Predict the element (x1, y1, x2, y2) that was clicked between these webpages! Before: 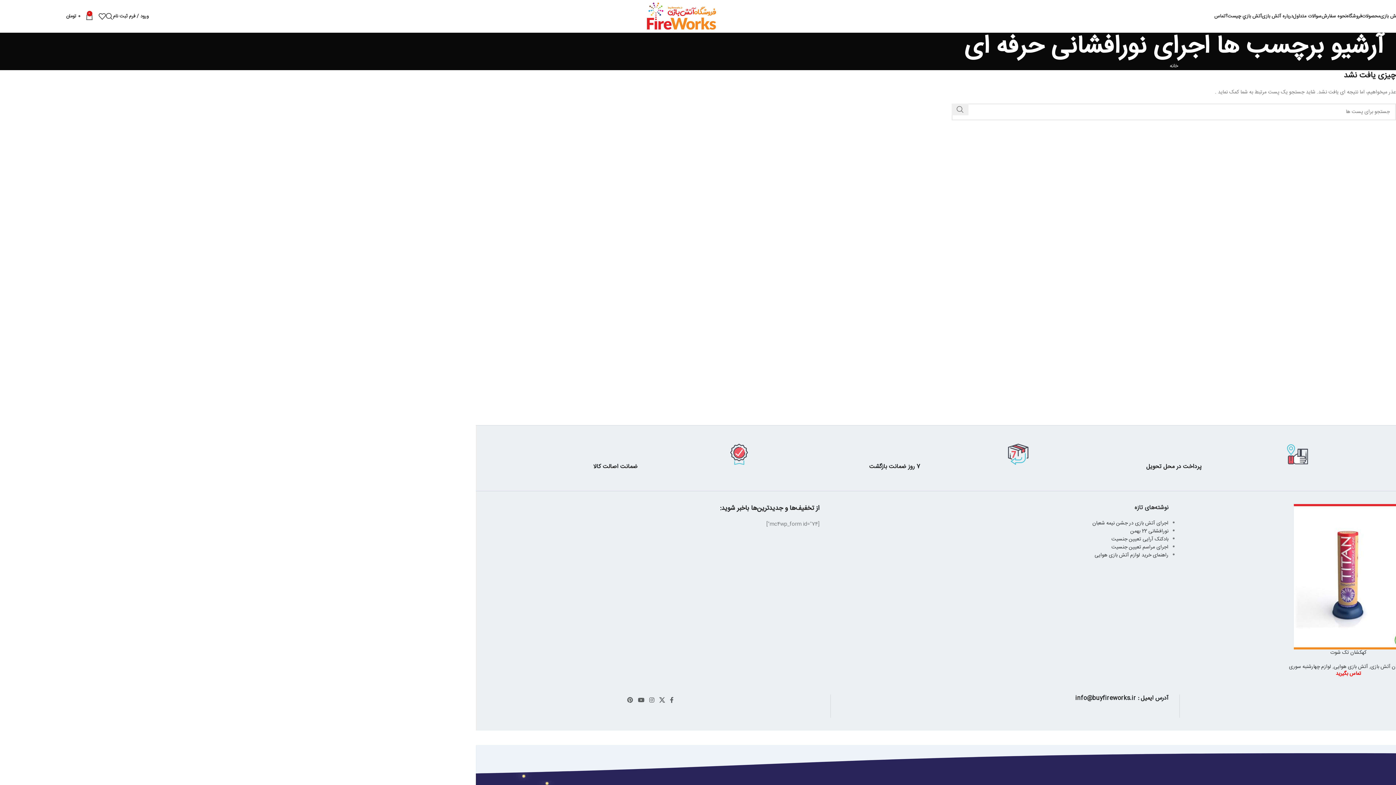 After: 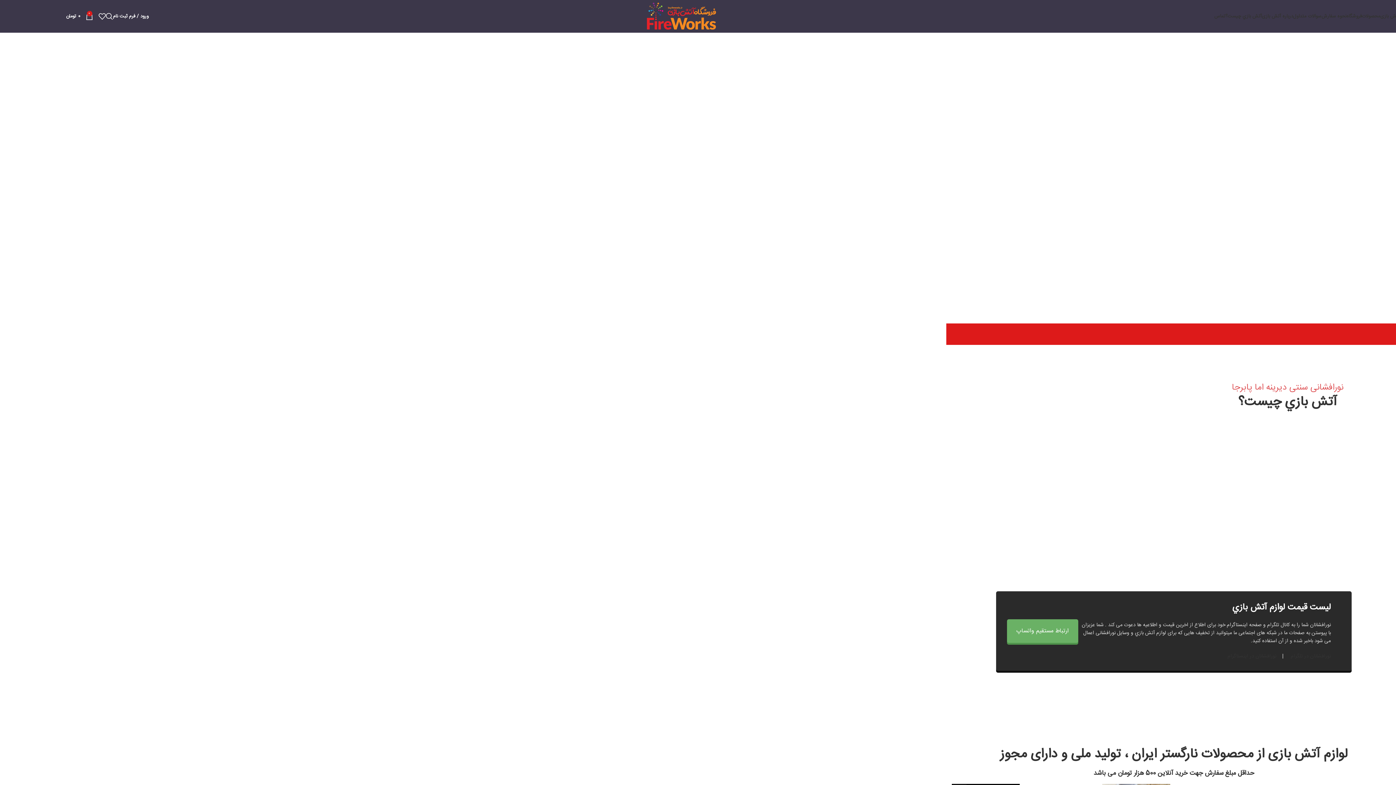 Action: bbox: (1380, 9, 1400, 23) label: آتش بازی